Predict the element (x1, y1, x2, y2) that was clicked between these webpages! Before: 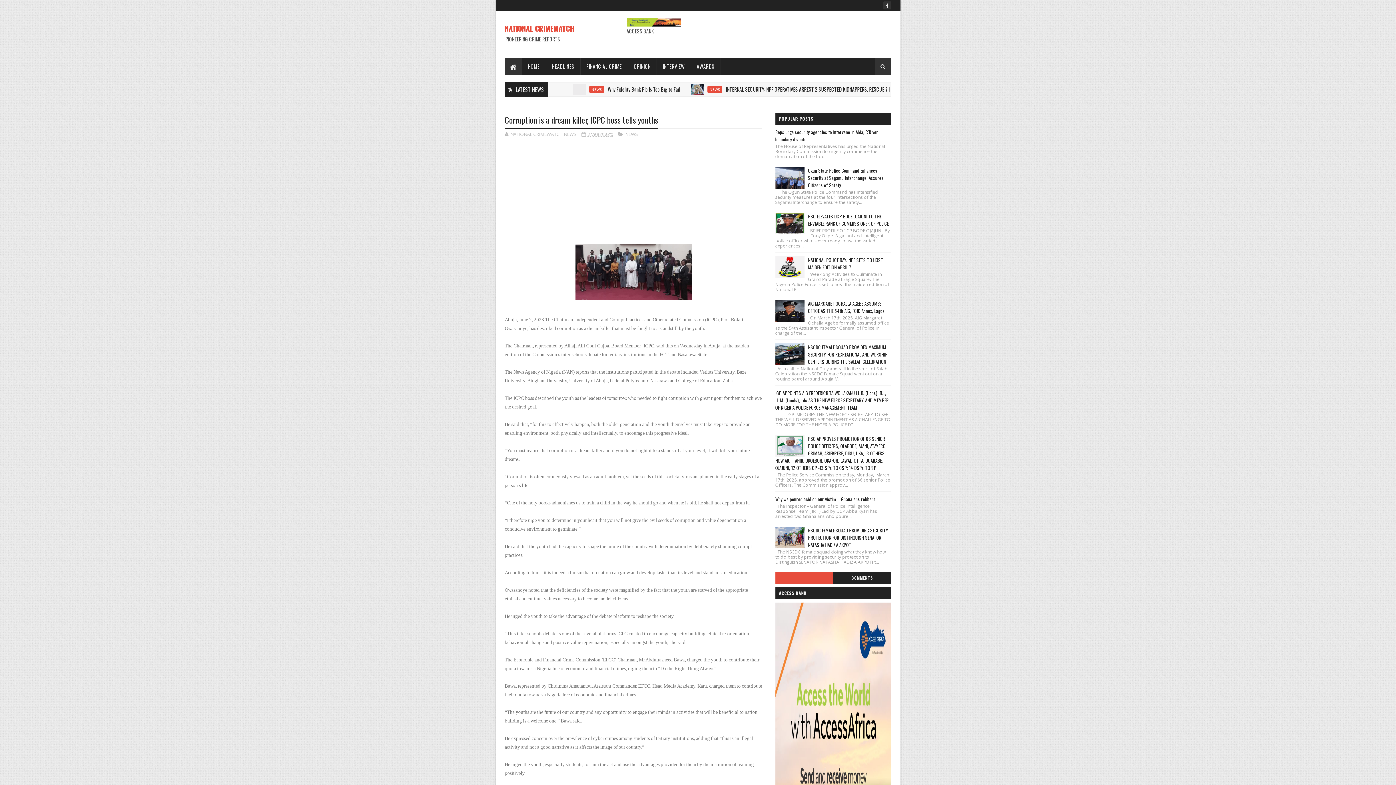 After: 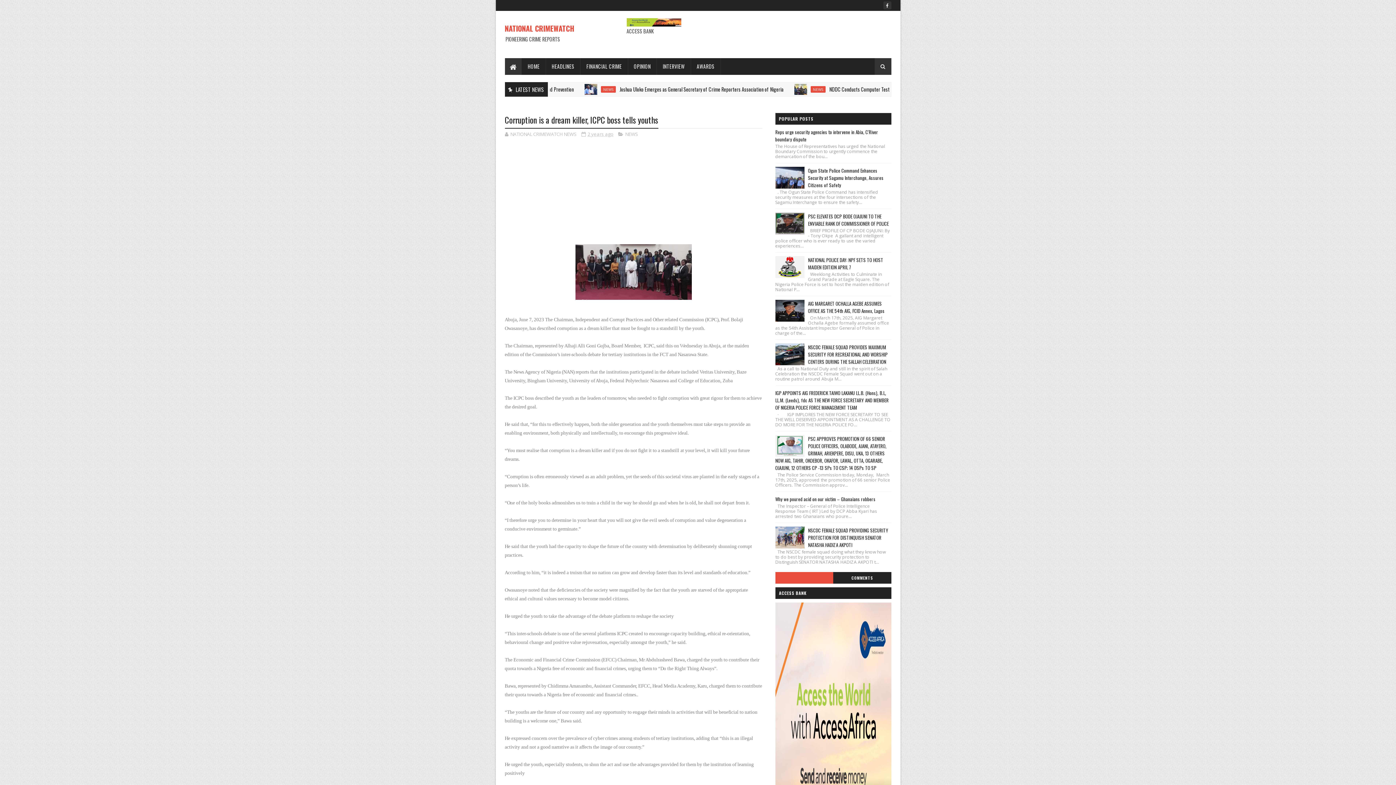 Action: bbox: (775, 212, 804, 234)